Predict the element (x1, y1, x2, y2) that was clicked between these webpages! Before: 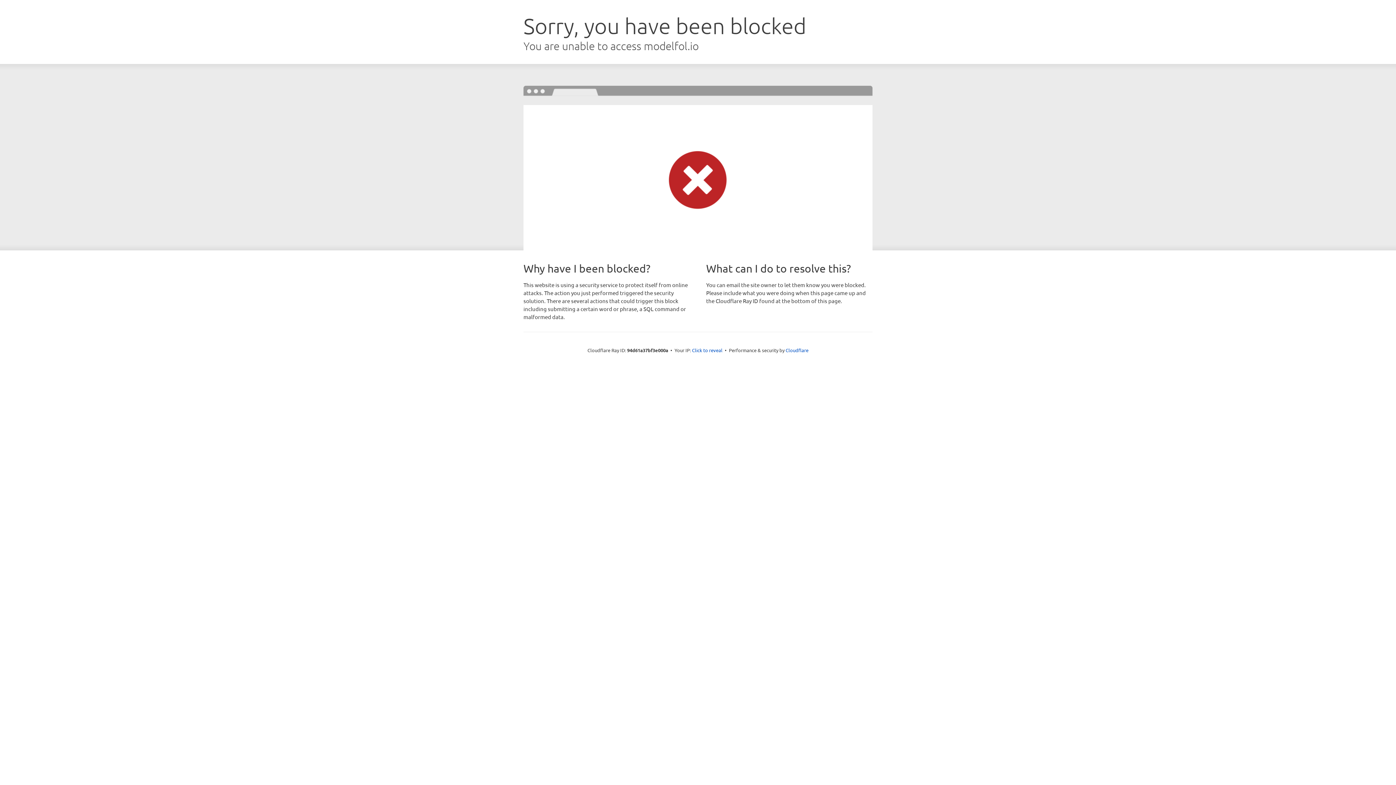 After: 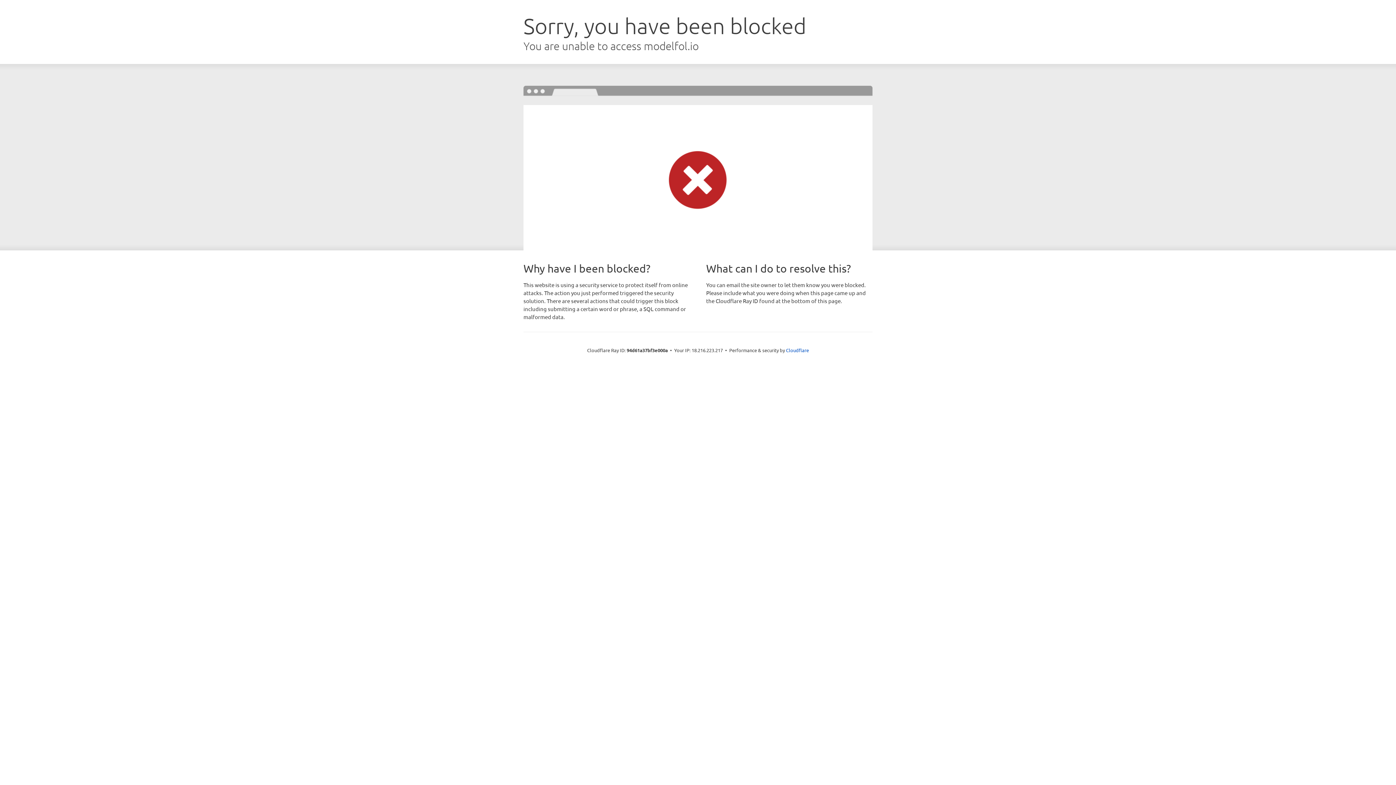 Action: label: Click to reveal bbox: (692, 346, 722, 353)